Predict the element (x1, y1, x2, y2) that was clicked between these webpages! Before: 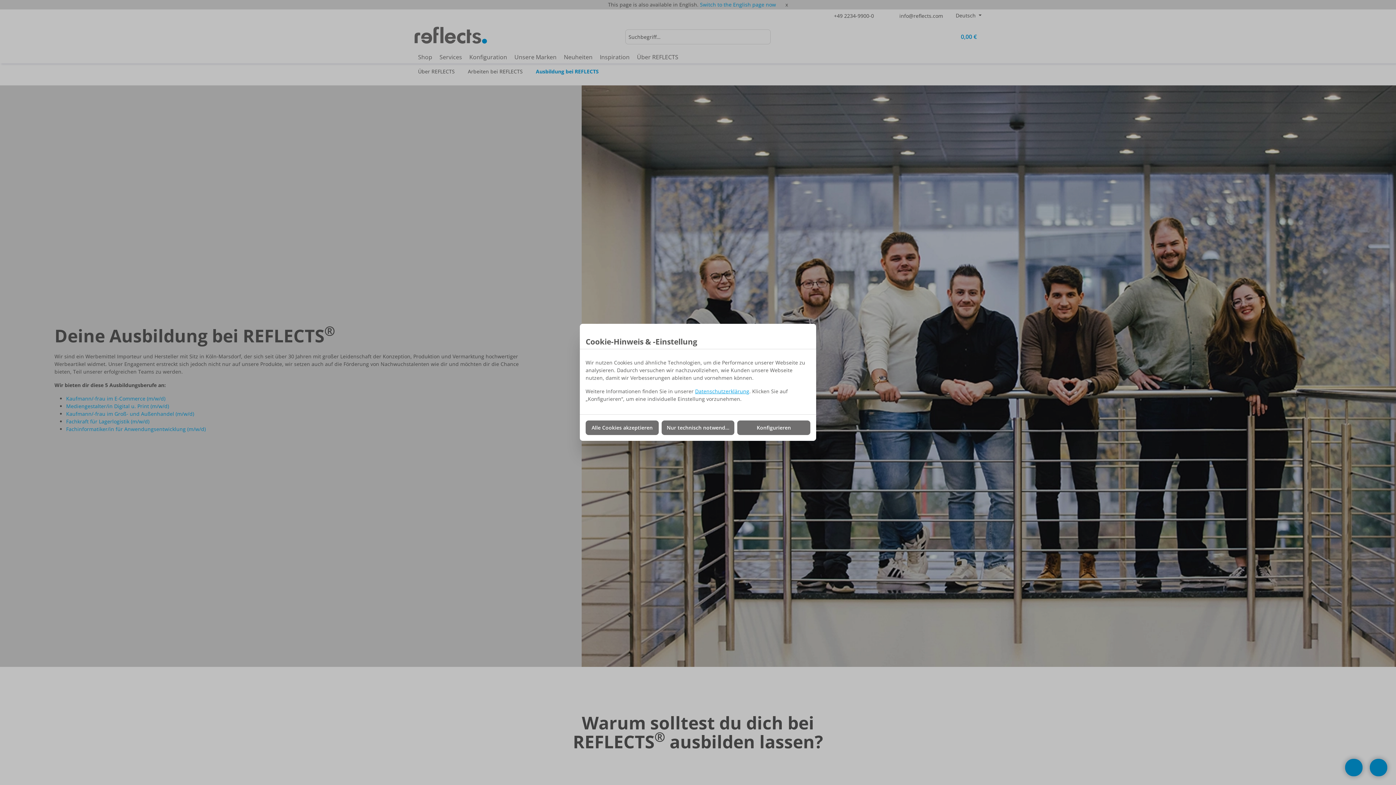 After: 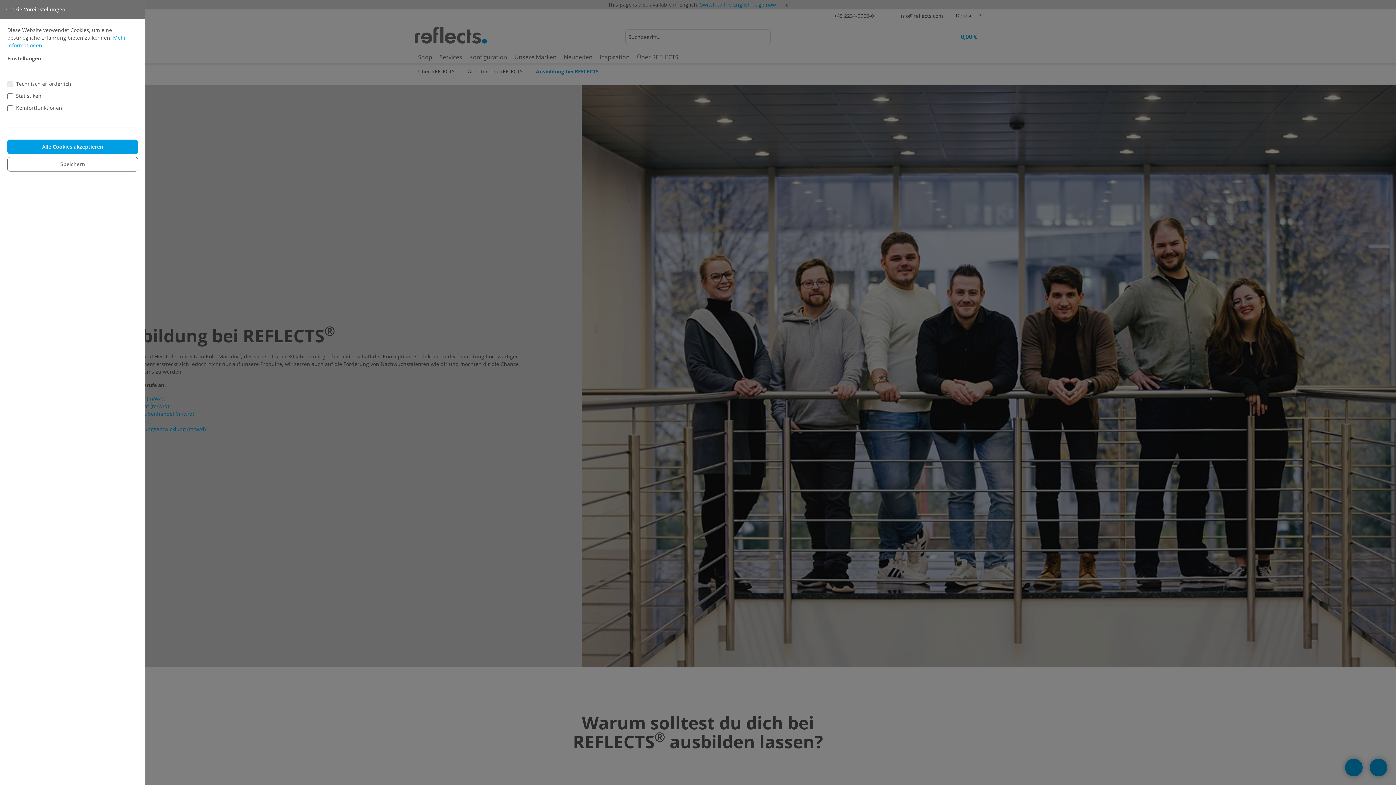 Action: bbox: (737, 420, 810, 435) label: Konfigurieren